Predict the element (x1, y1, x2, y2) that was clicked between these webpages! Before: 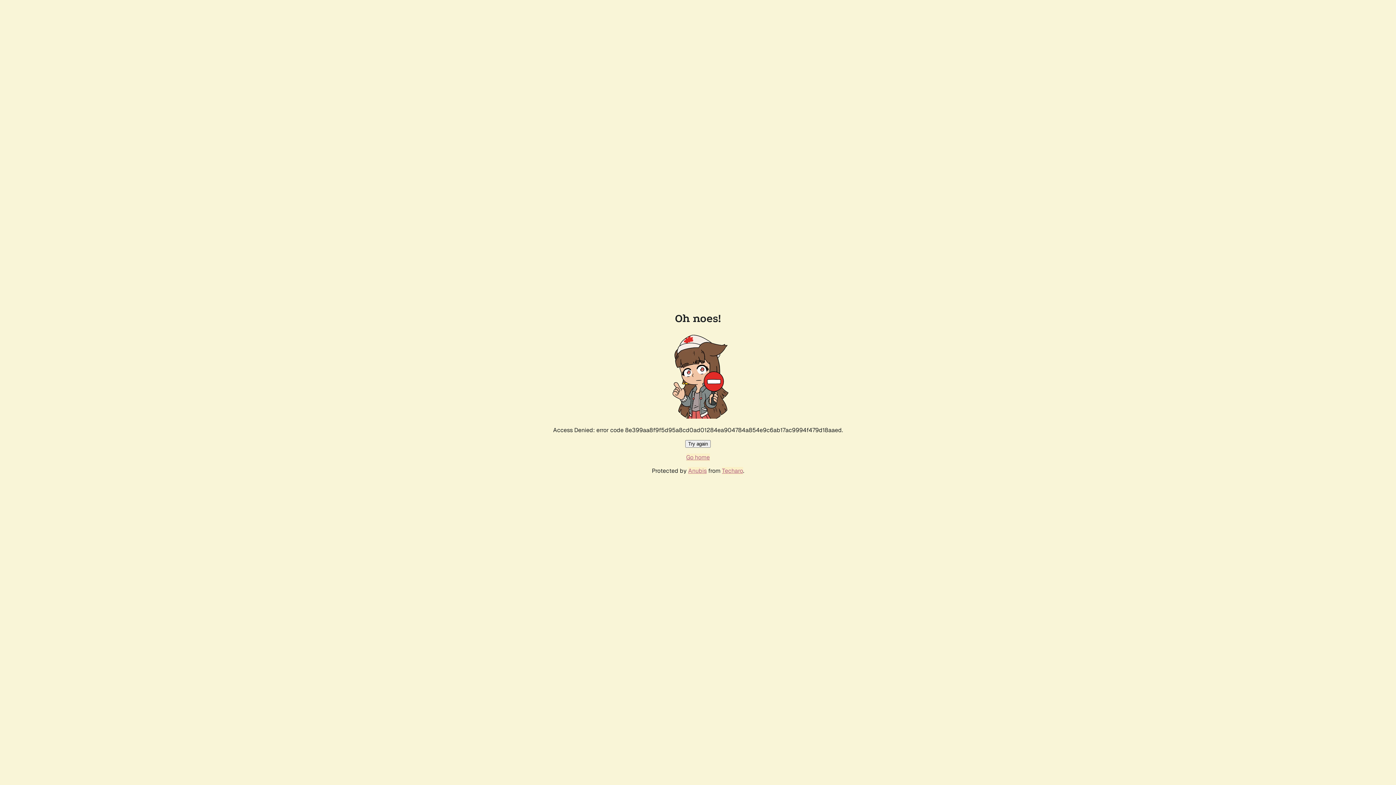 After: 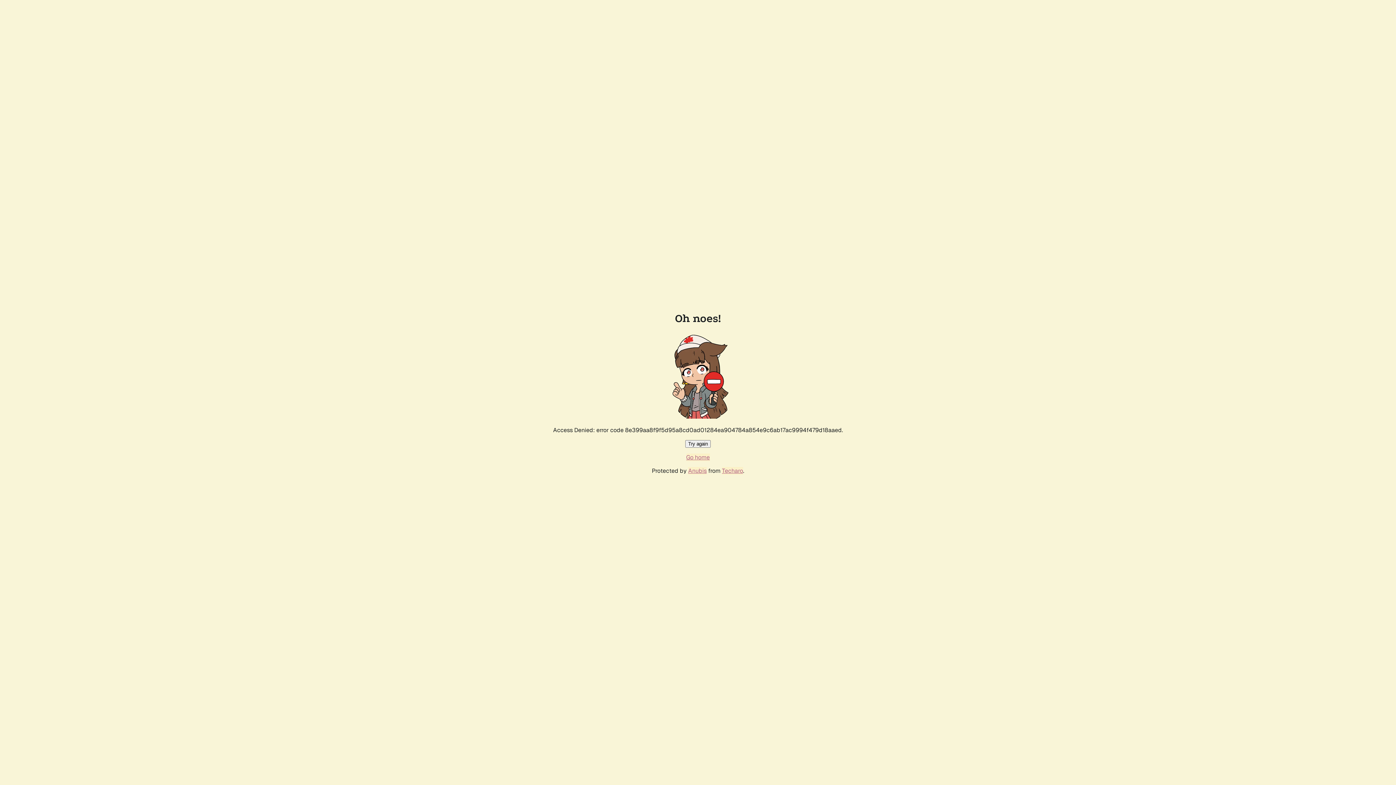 Action: bbox: (686, 453, 710, 461) label: Go home